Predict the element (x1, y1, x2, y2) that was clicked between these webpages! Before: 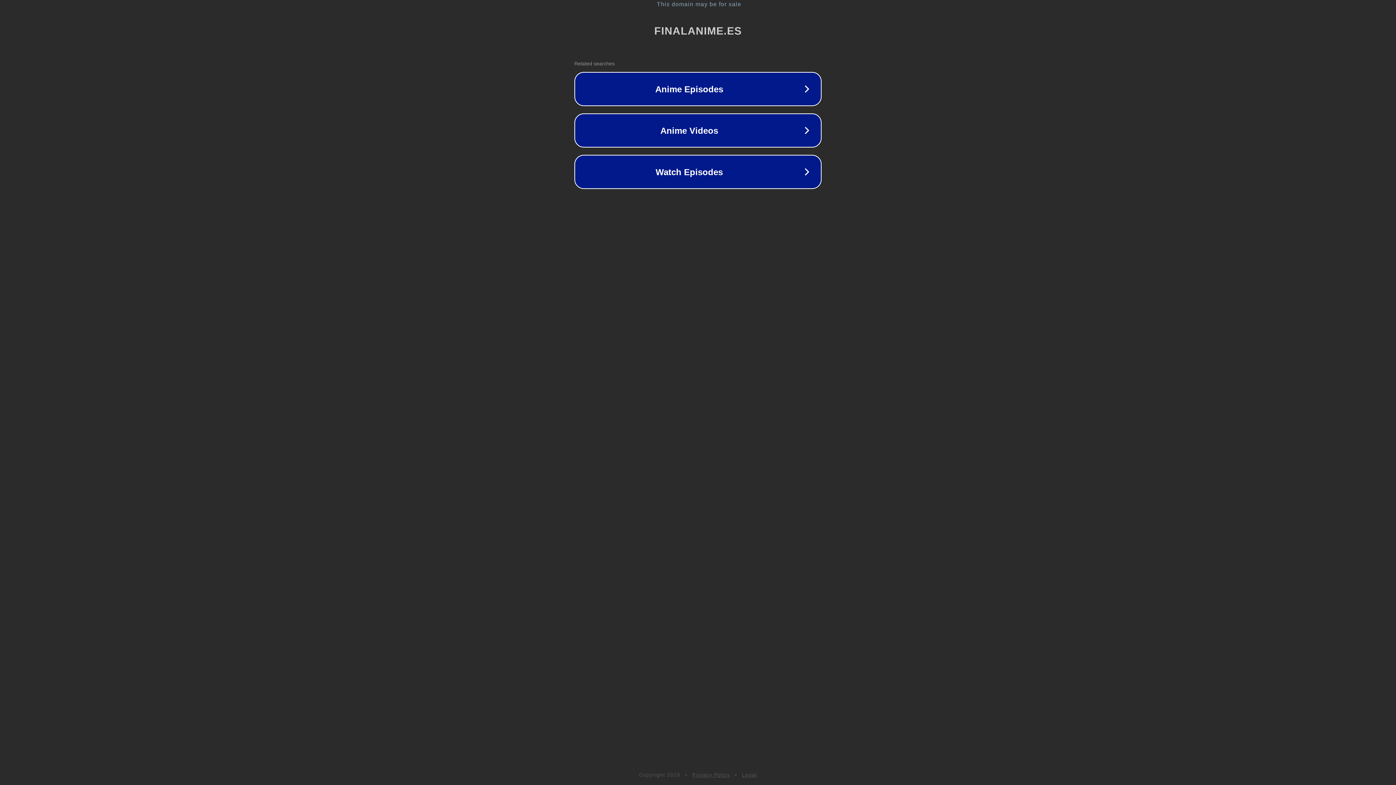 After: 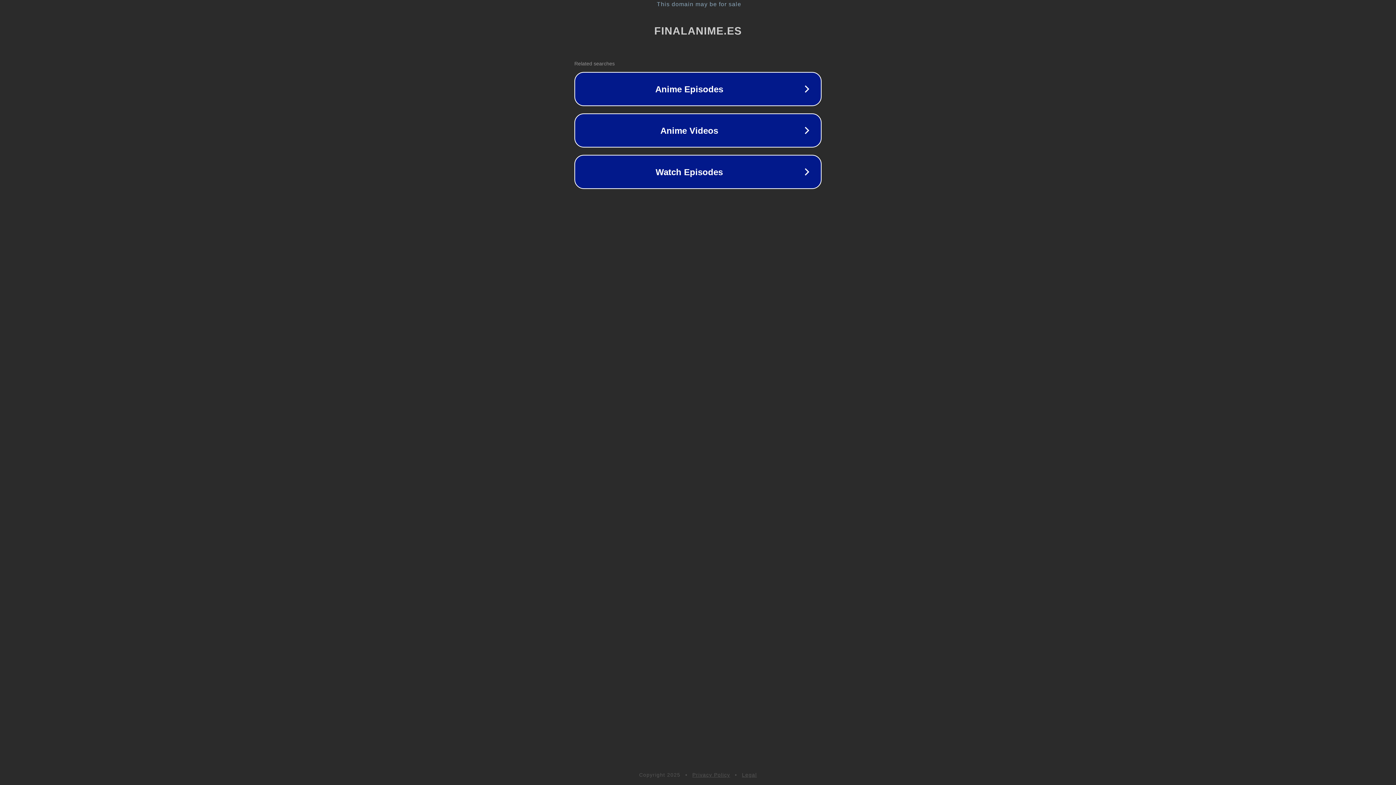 Action: bbox: (692, 772, 730, 778) label: Privacy Policy